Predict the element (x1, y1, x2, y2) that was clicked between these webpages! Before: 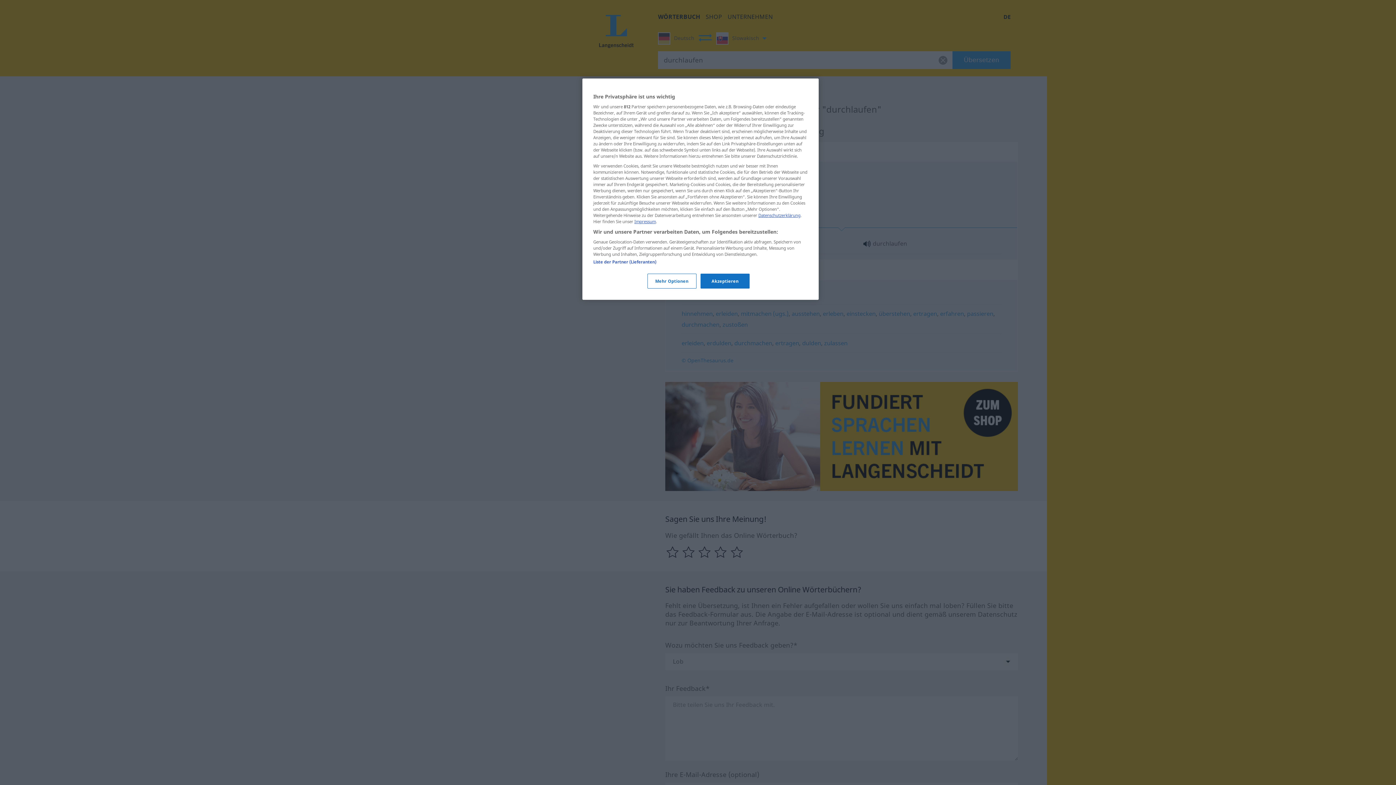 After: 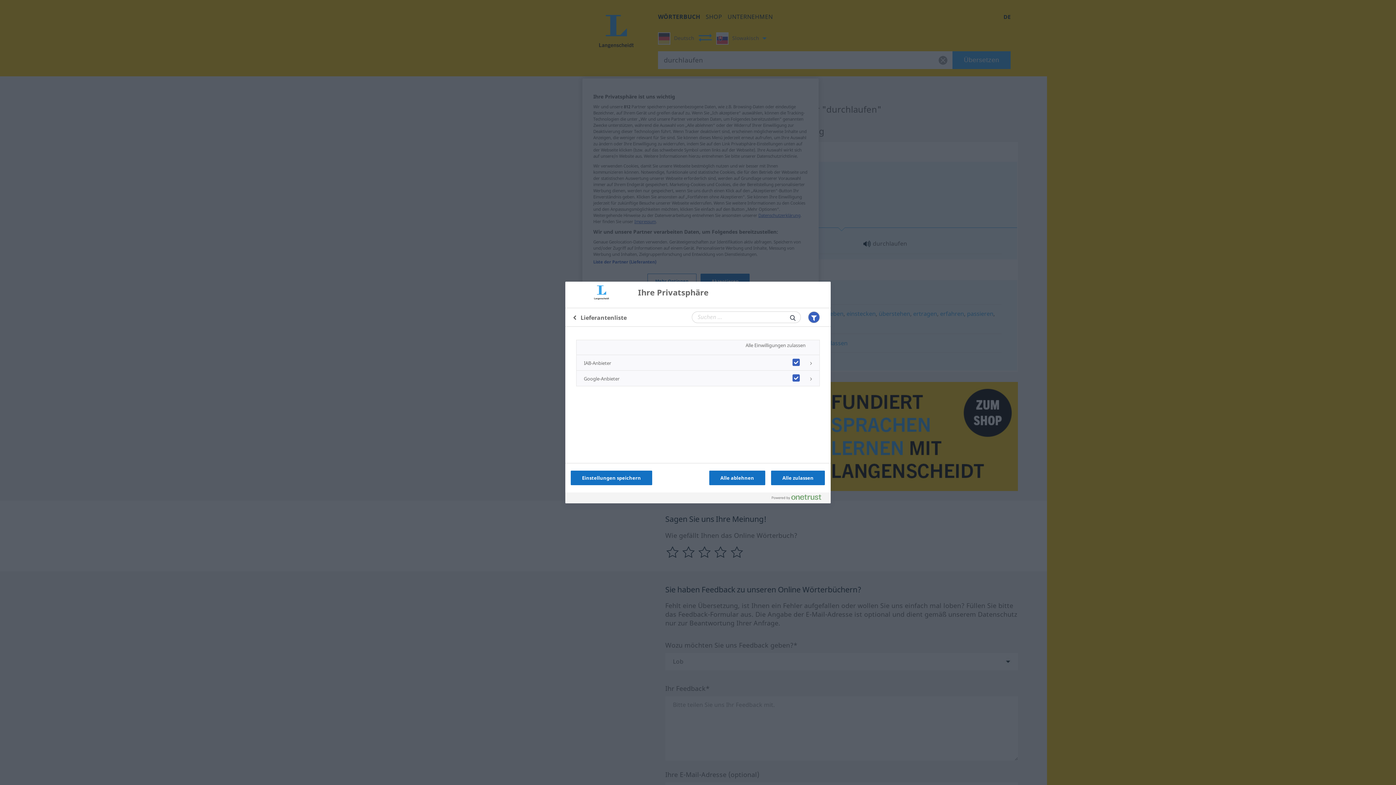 Action: bbox: (593, 259, 656, 264) label: Liste der Partner (Lieferanten)